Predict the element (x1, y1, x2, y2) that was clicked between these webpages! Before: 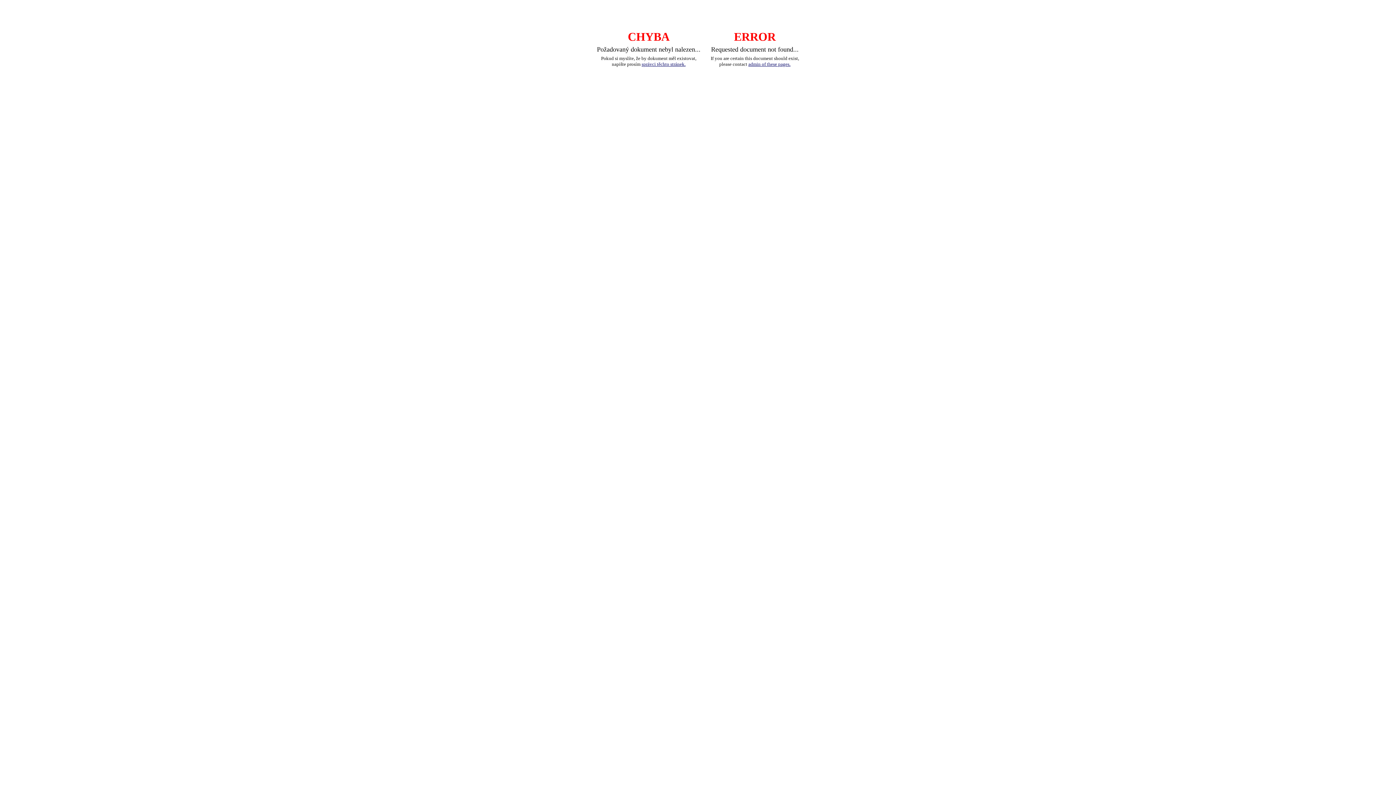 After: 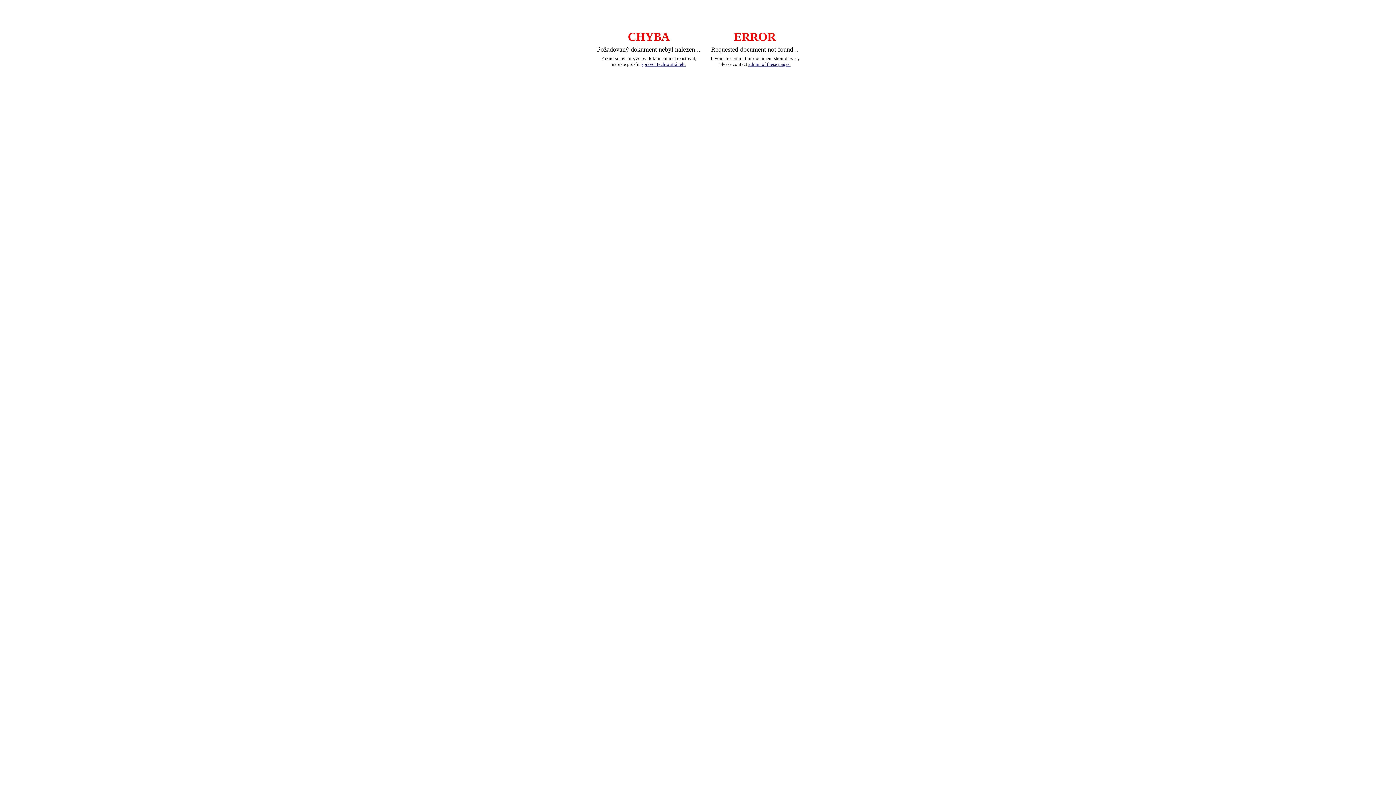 Action: bbox: (641, 61, 685, 66) label: správci těchto stránek.